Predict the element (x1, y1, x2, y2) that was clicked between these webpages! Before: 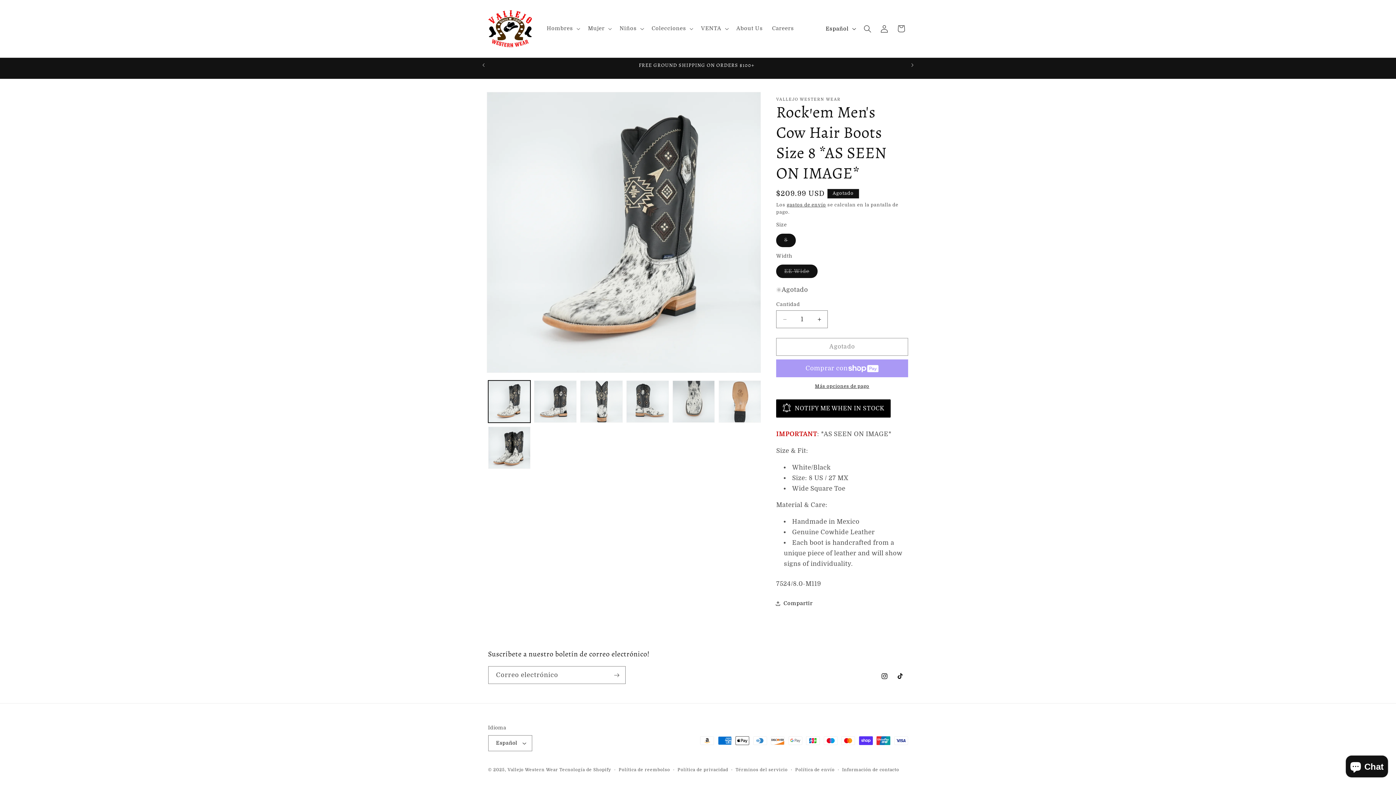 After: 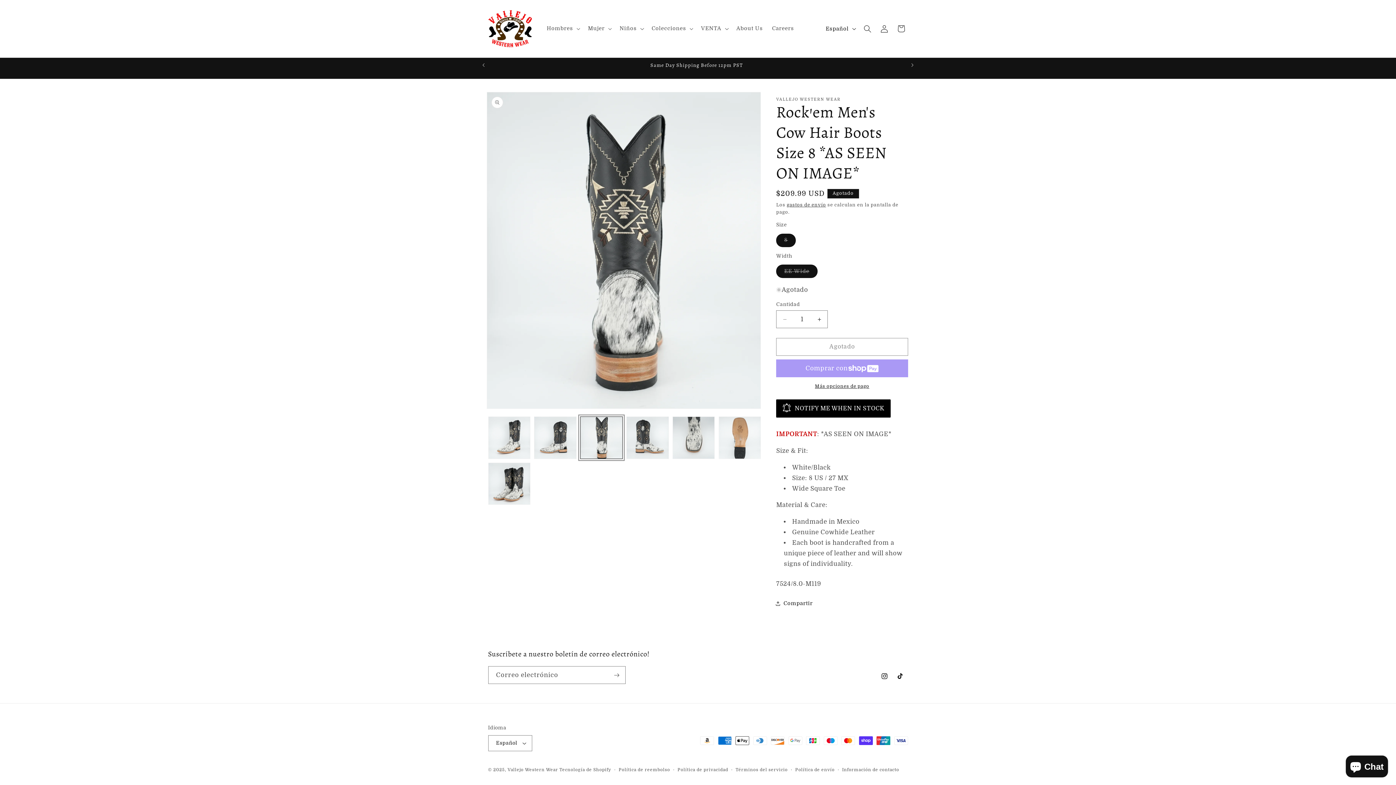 Action: label: Cargar la imagen 3 en la vista de la galería bbox: (580, 380, 622, 423)